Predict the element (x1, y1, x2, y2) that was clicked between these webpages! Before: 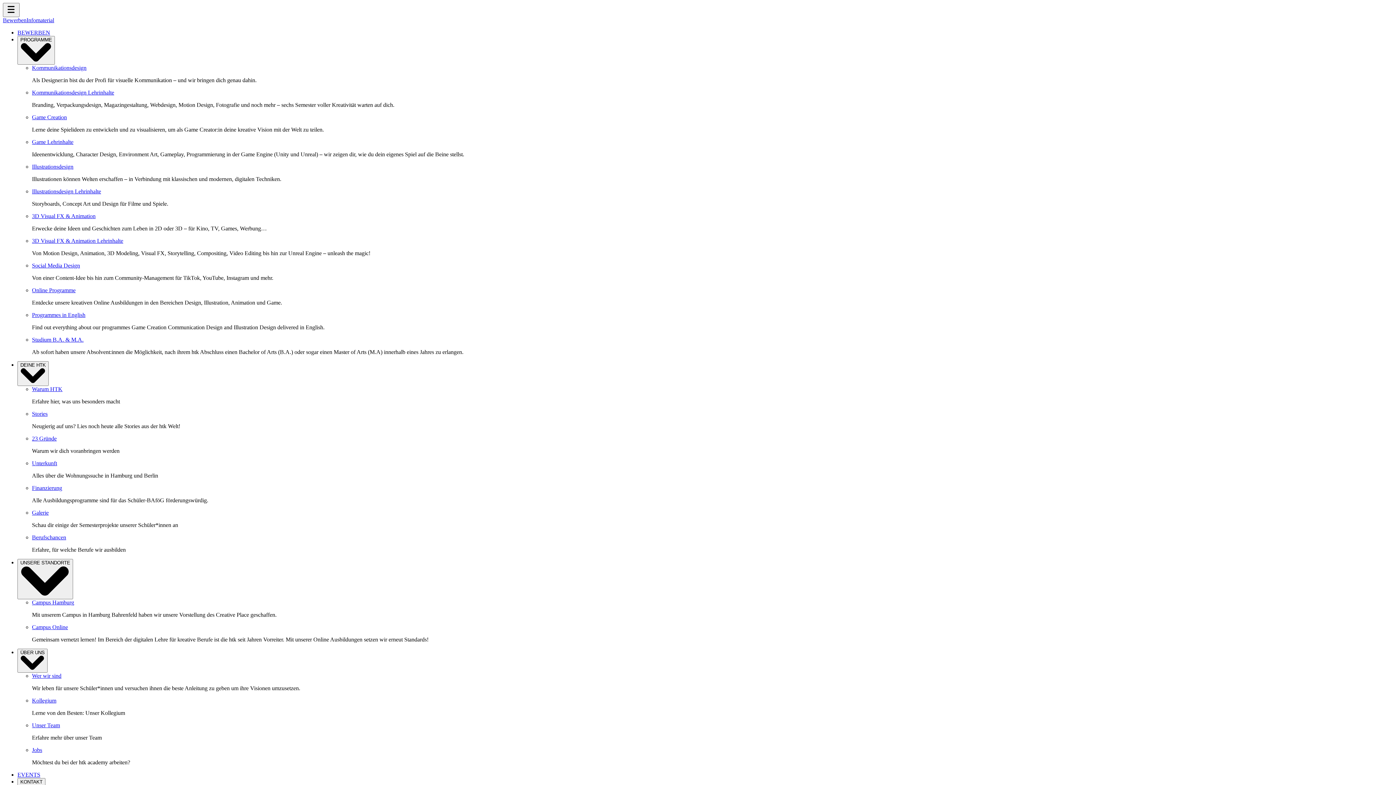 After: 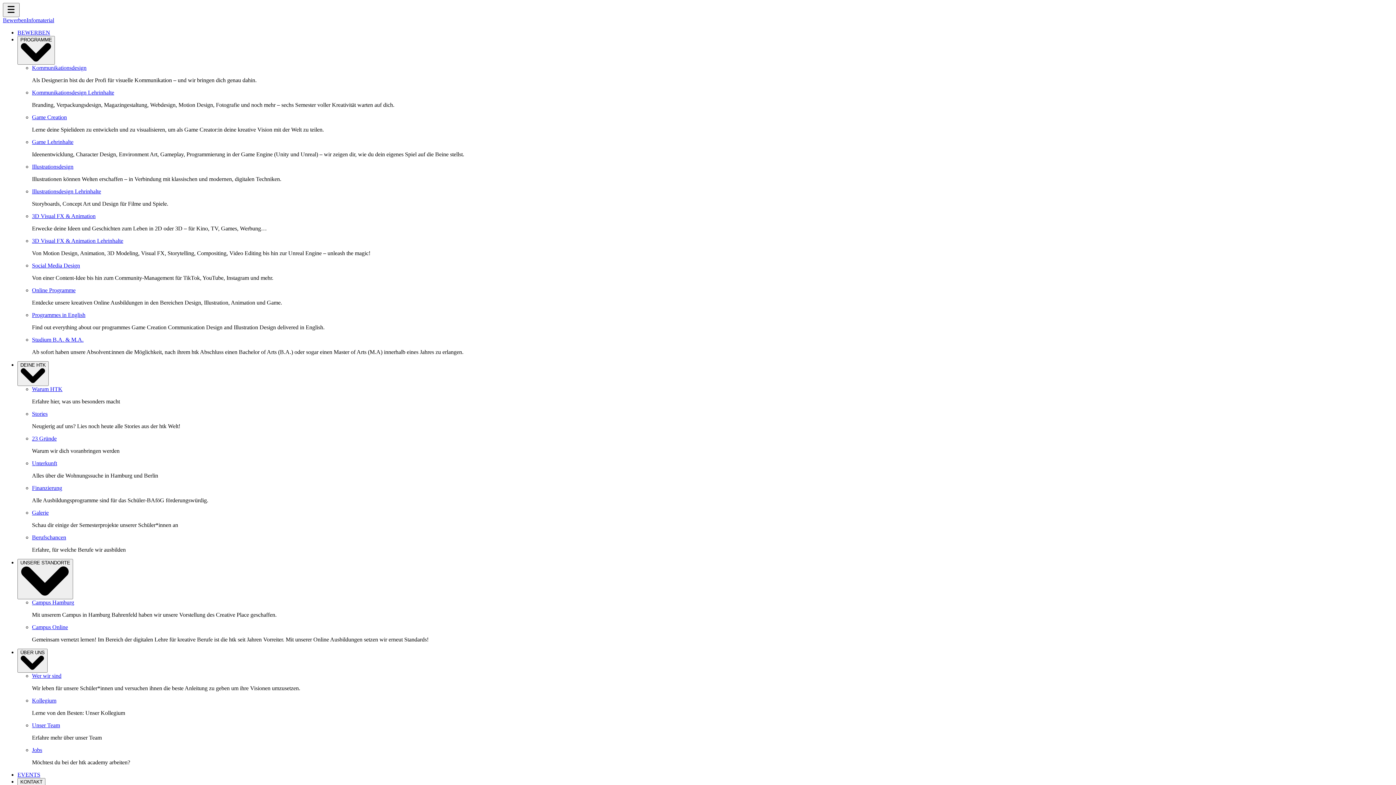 Action: bbox: (2, 17, 26, 23) label: Bewerben